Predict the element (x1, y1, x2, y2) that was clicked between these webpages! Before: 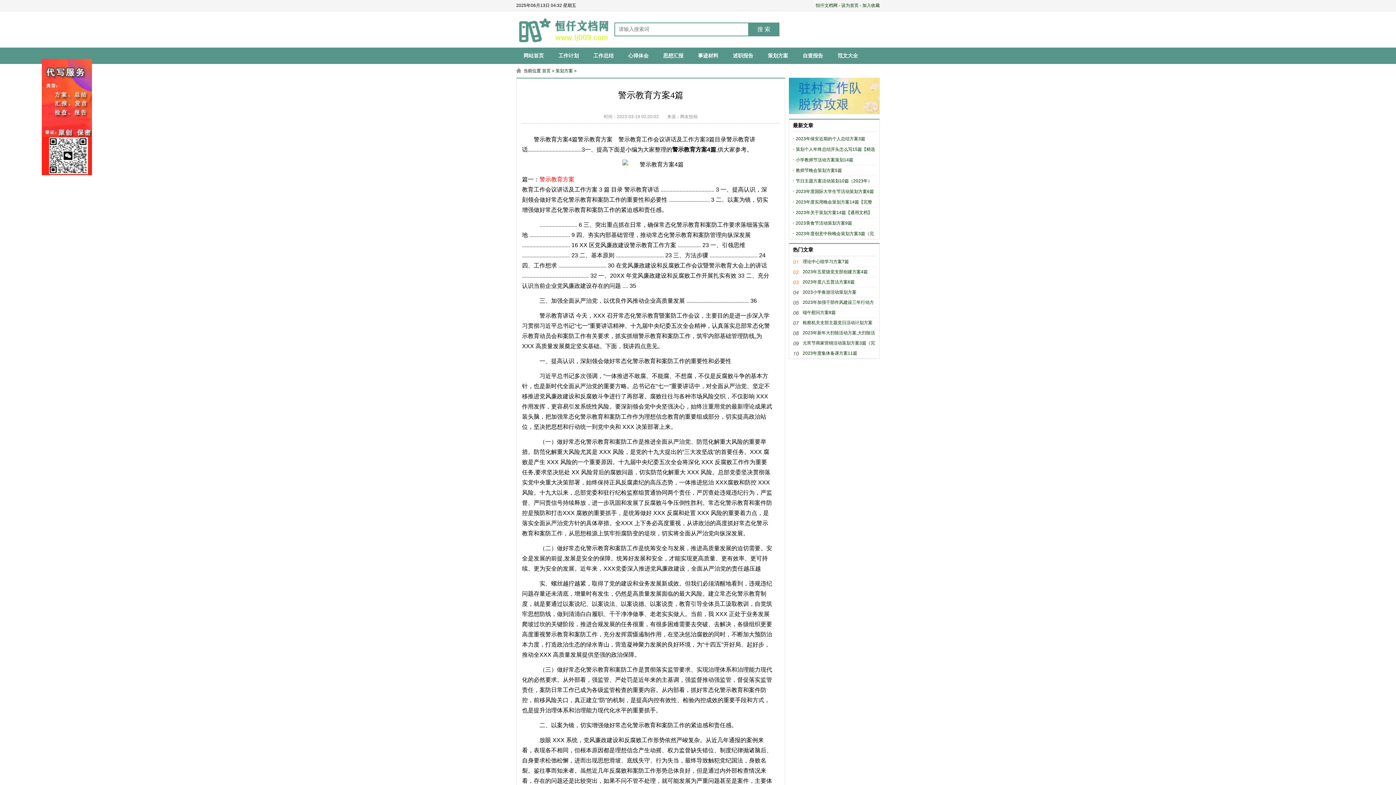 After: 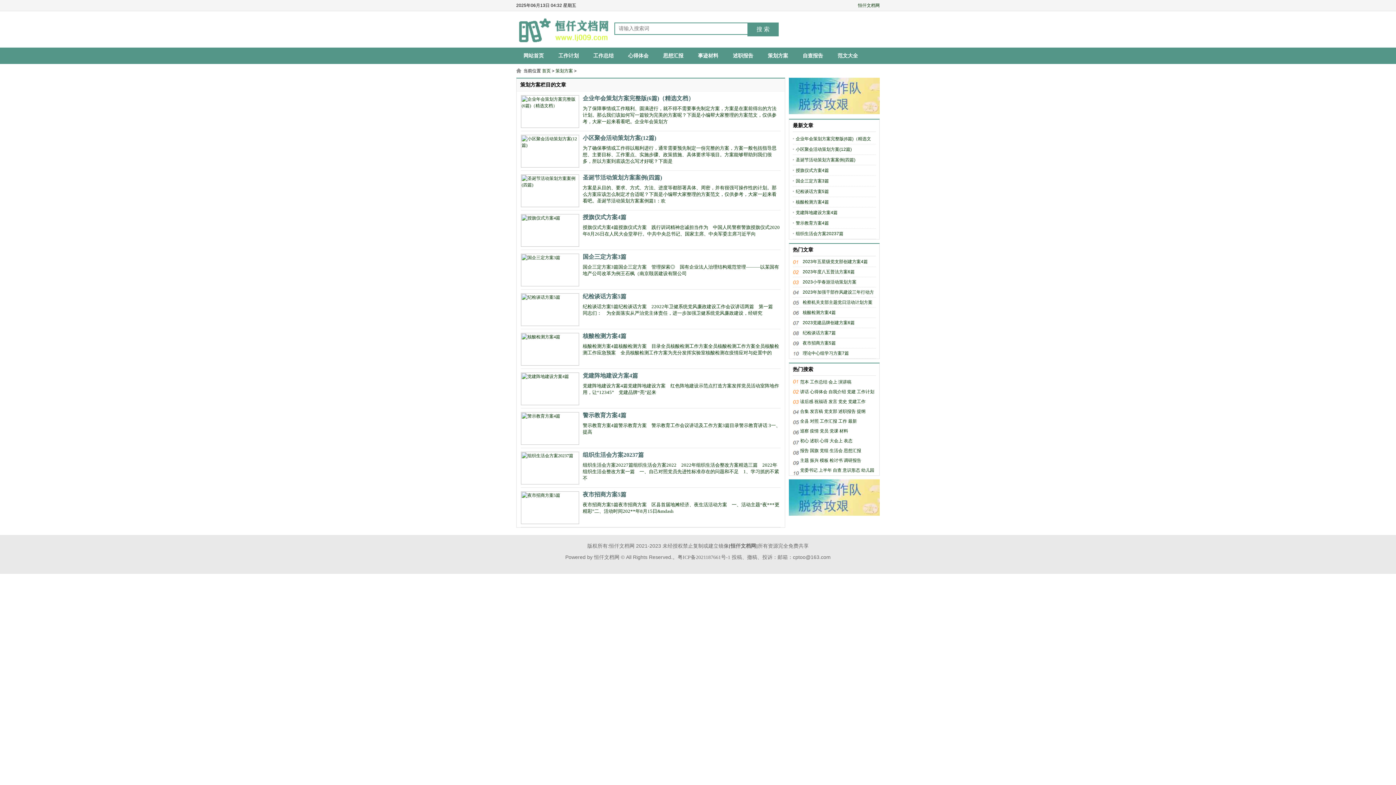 Action: label: 策划方案 bbox: (760, 47, 795, 64)